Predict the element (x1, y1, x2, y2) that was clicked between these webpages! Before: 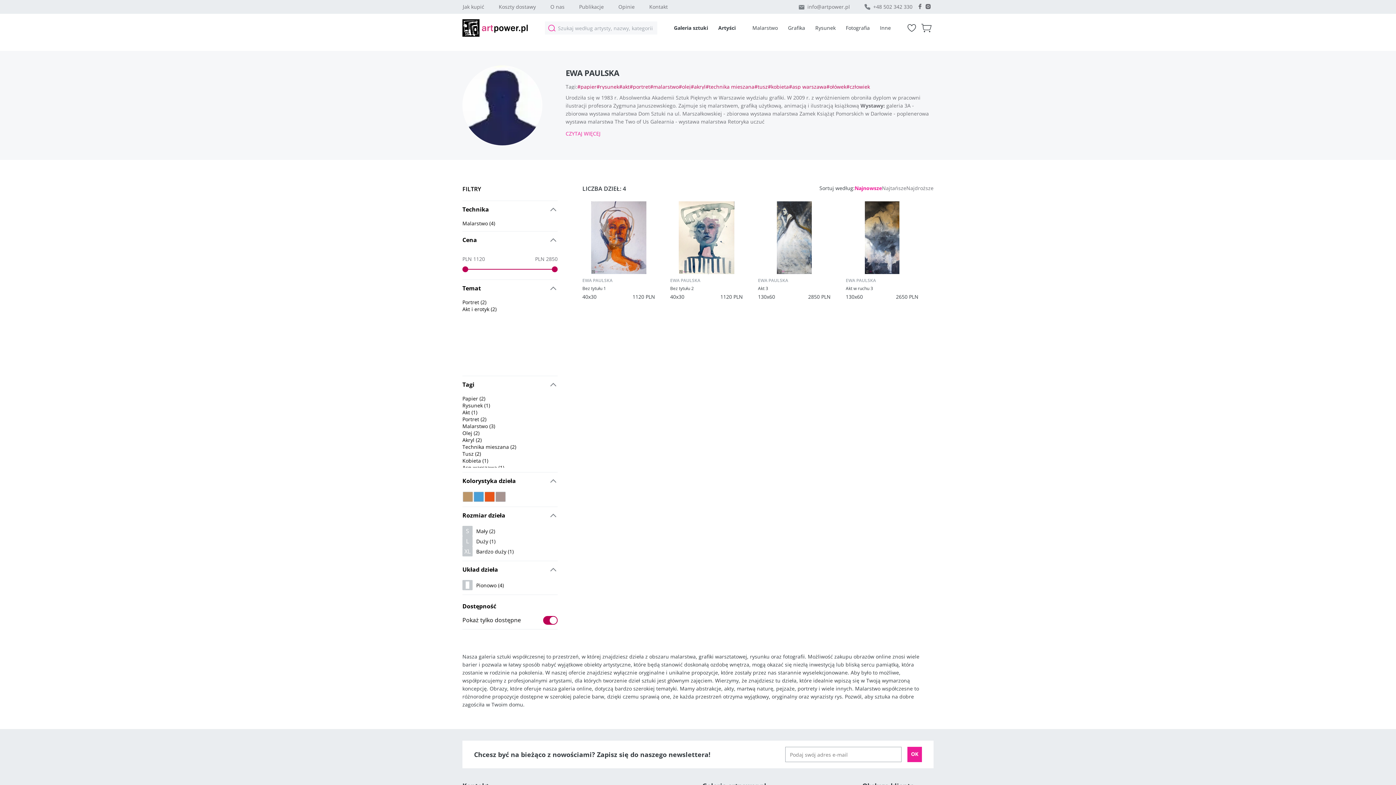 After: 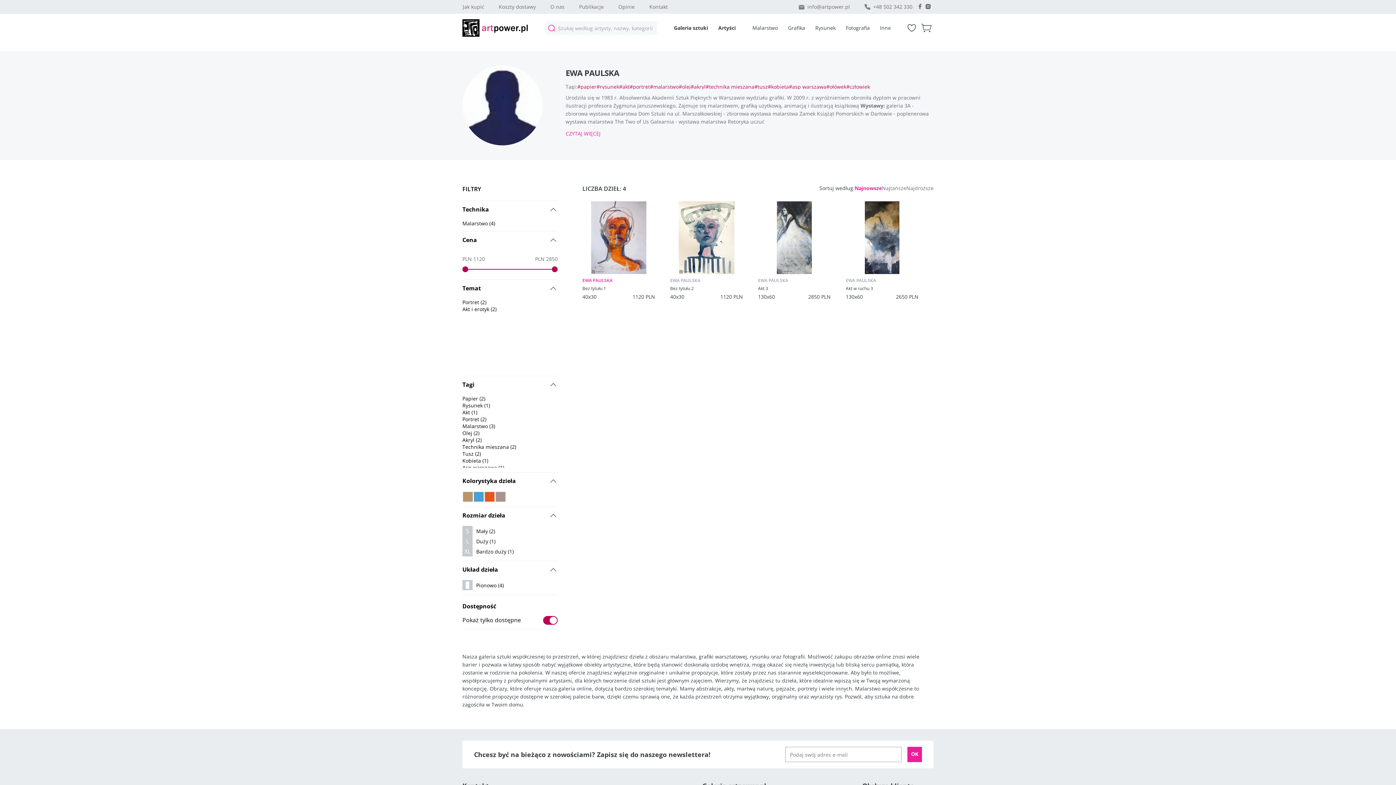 Action: label: EWA PAULSKA bbox: (582, 277, 655, 284)